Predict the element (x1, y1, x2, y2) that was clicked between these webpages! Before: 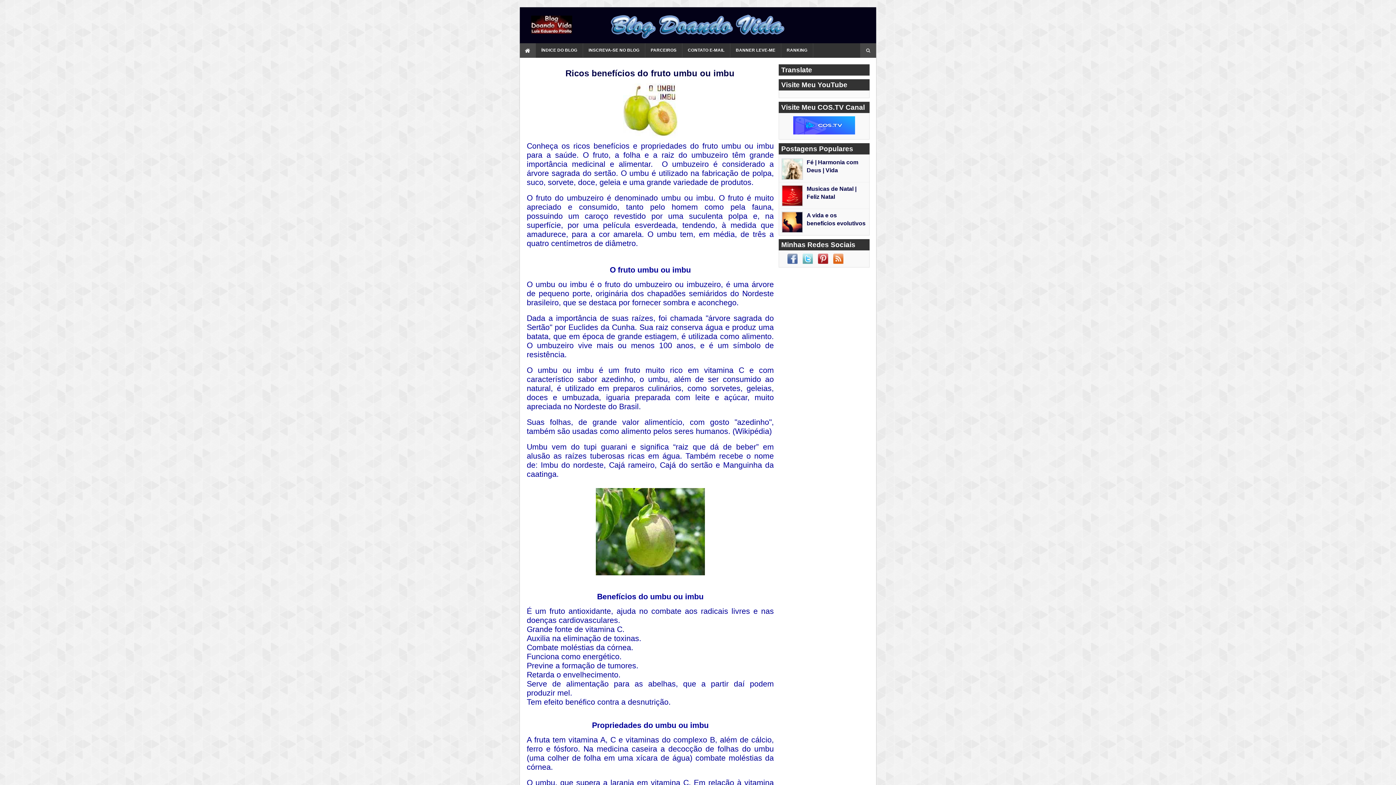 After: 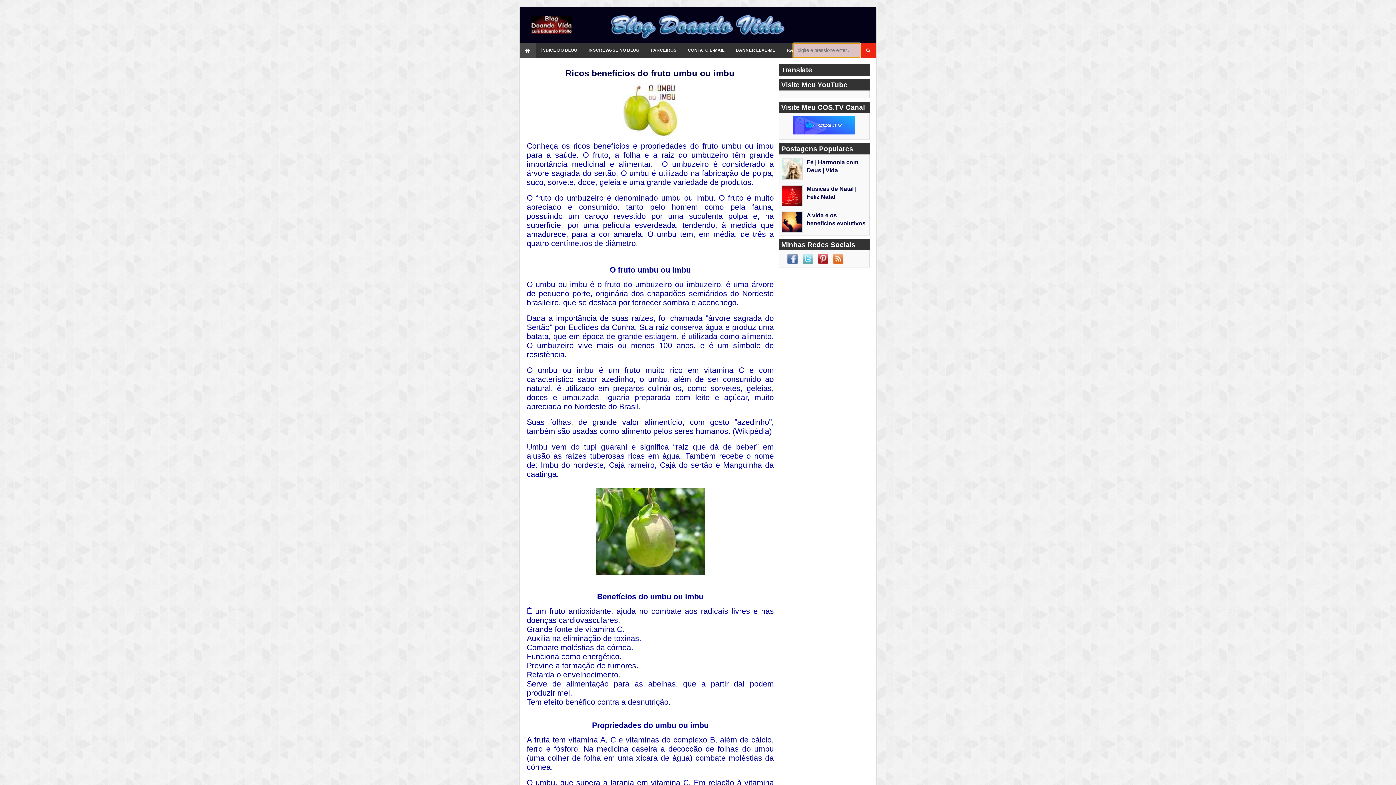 Action: bbox: (860, 43, 876, 57)